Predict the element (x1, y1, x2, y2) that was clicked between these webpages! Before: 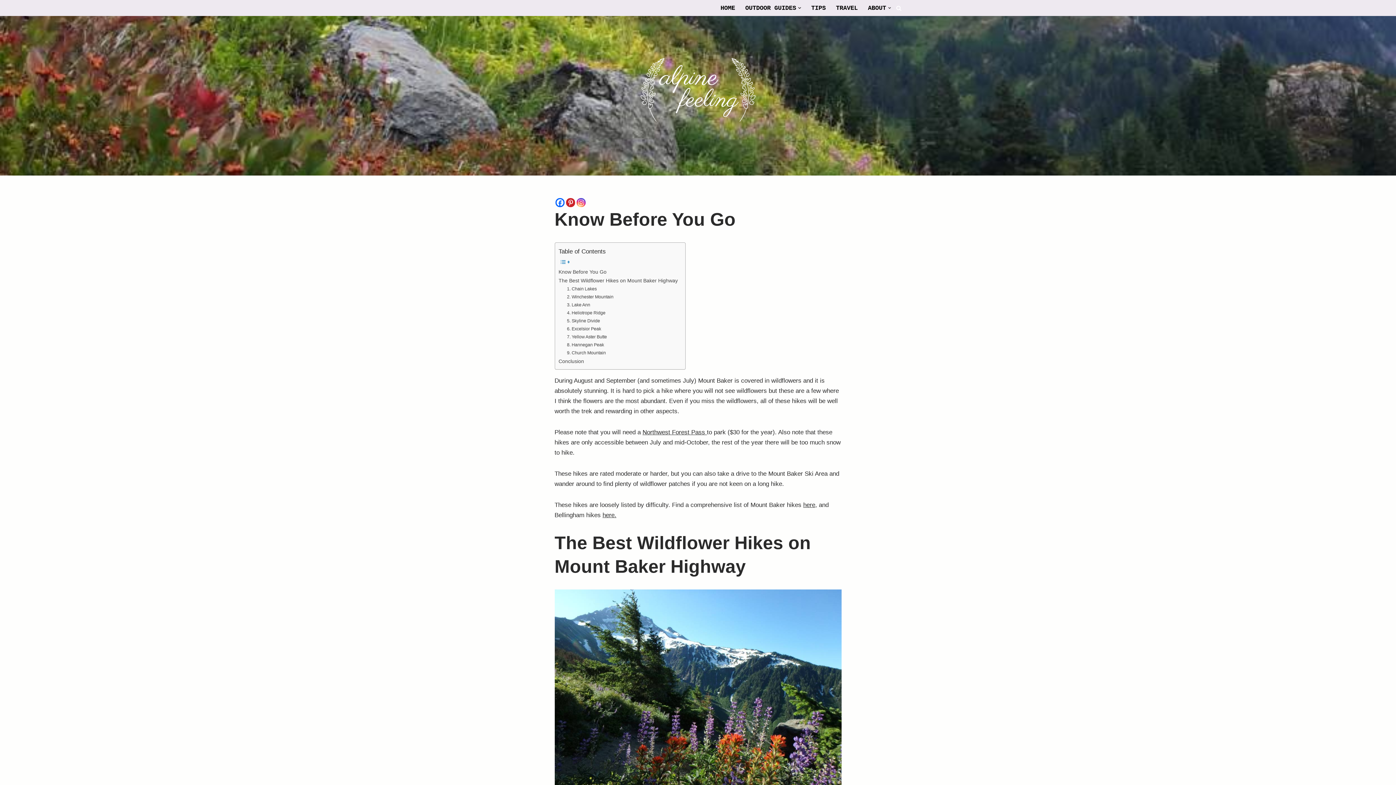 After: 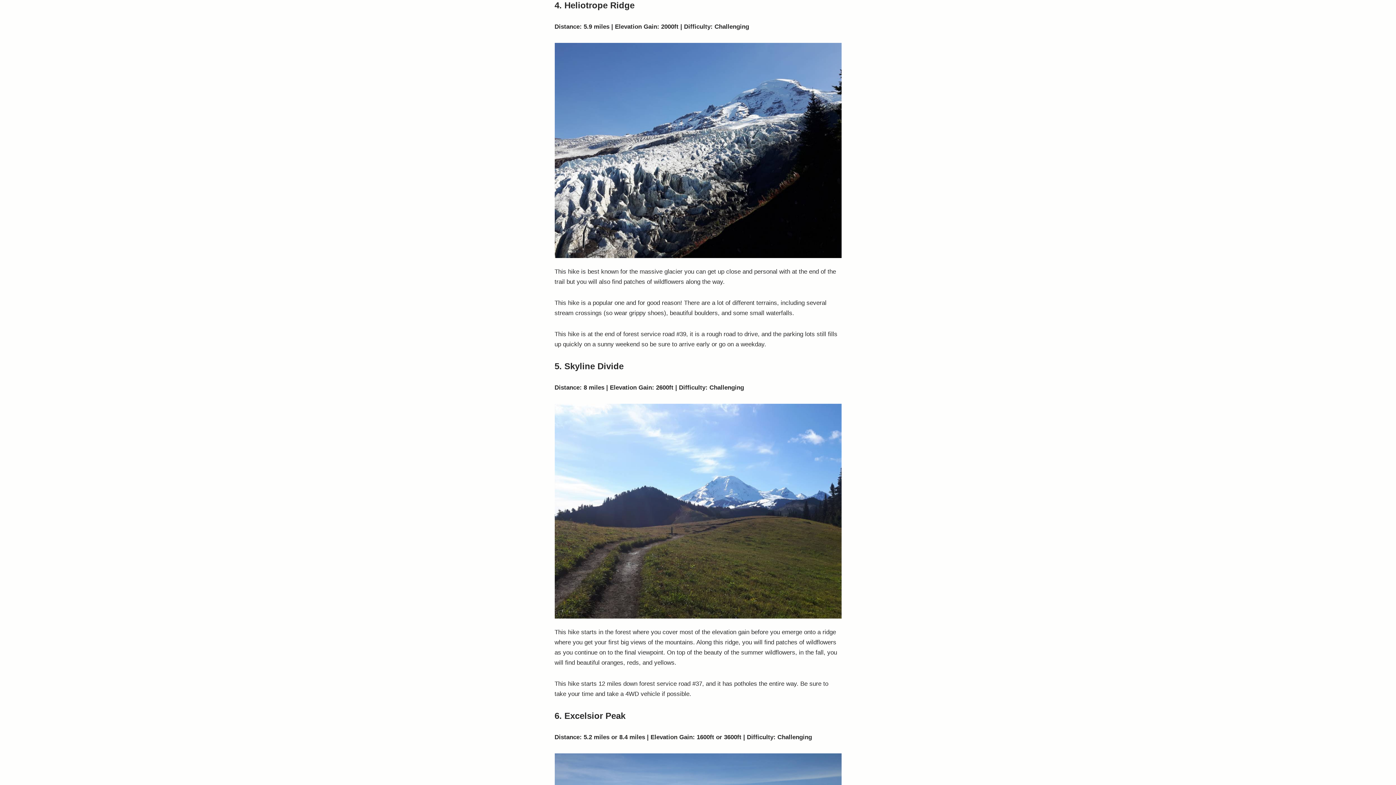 Action: bbox: (567, 309, 605, 316) label: 4. Heliotrope Ridge